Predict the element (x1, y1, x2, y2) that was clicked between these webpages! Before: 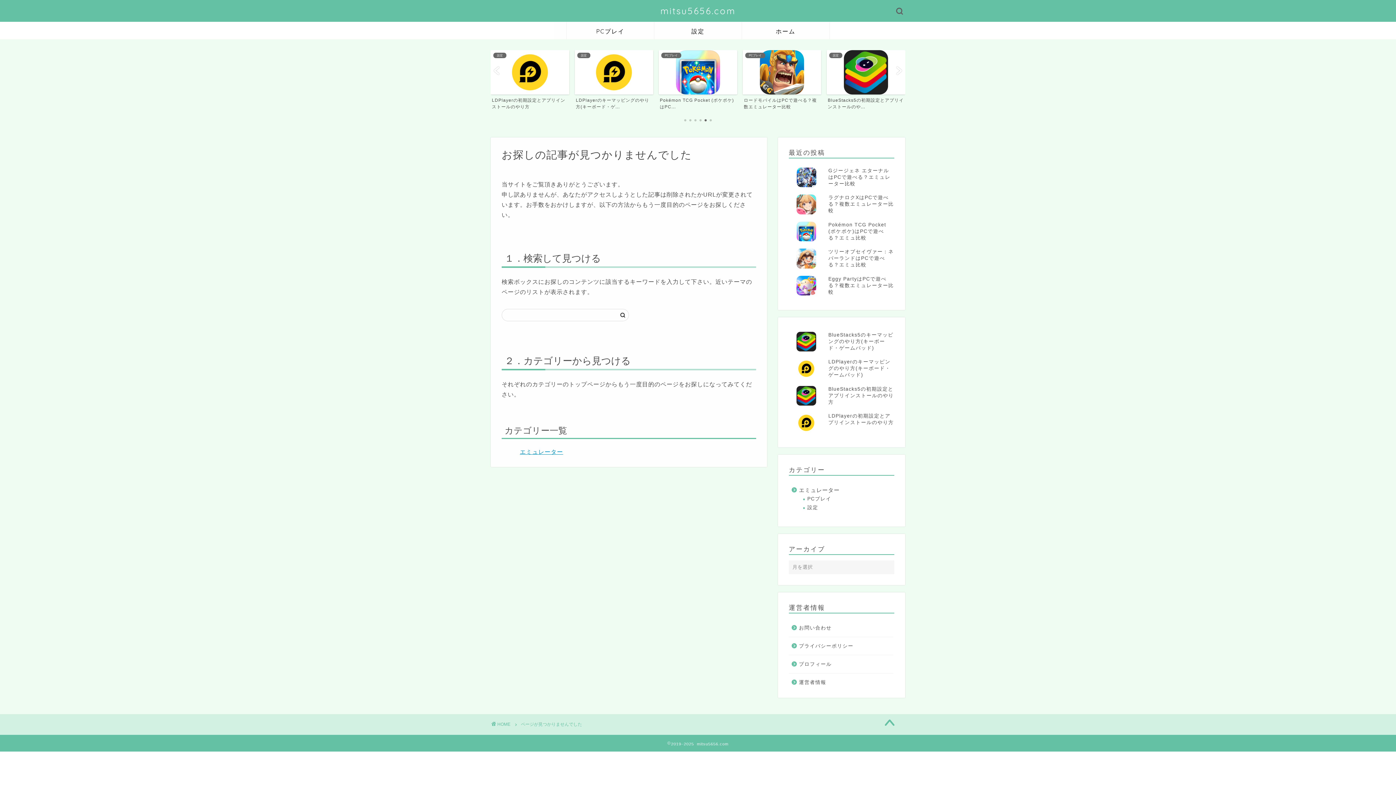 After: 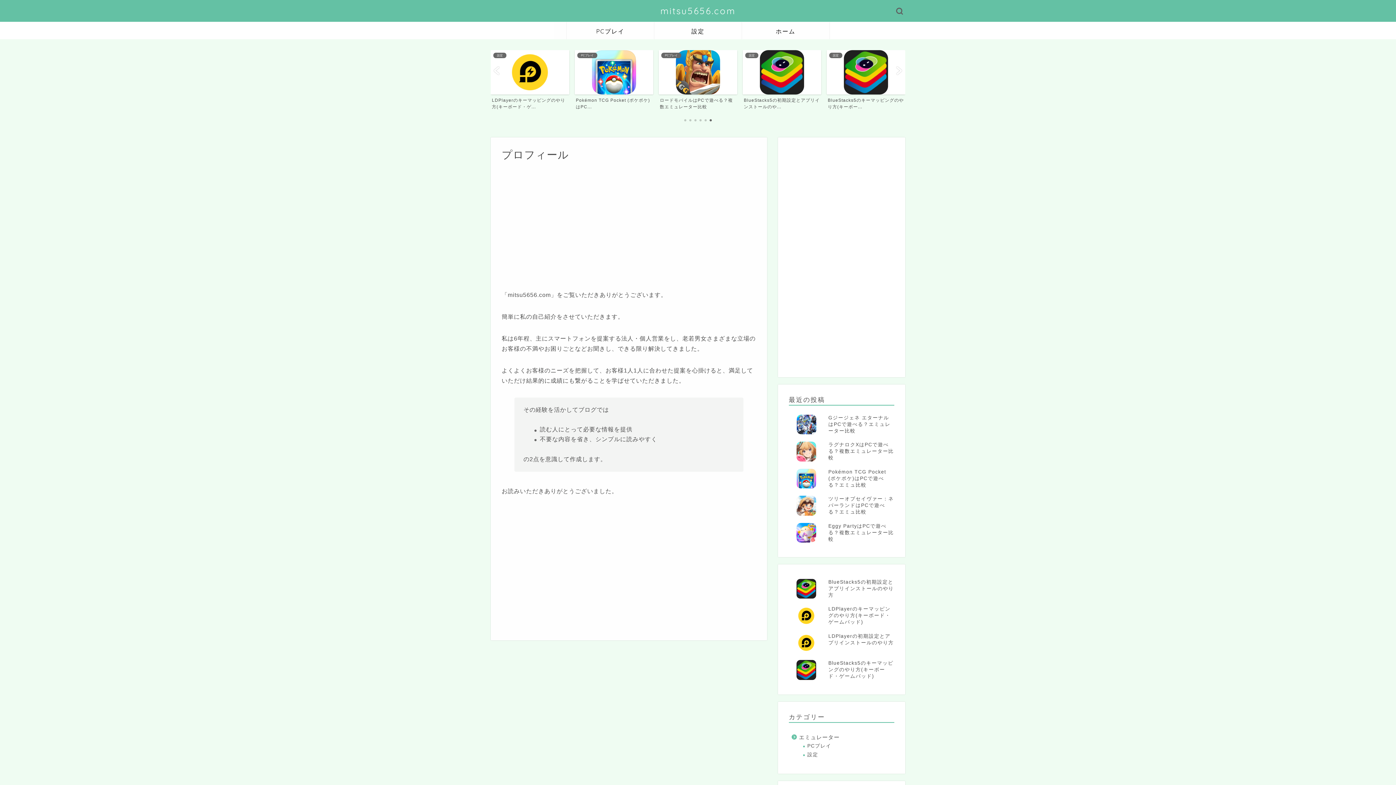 Action: label: プロフィール bbox: (789, 655, 893, 673)